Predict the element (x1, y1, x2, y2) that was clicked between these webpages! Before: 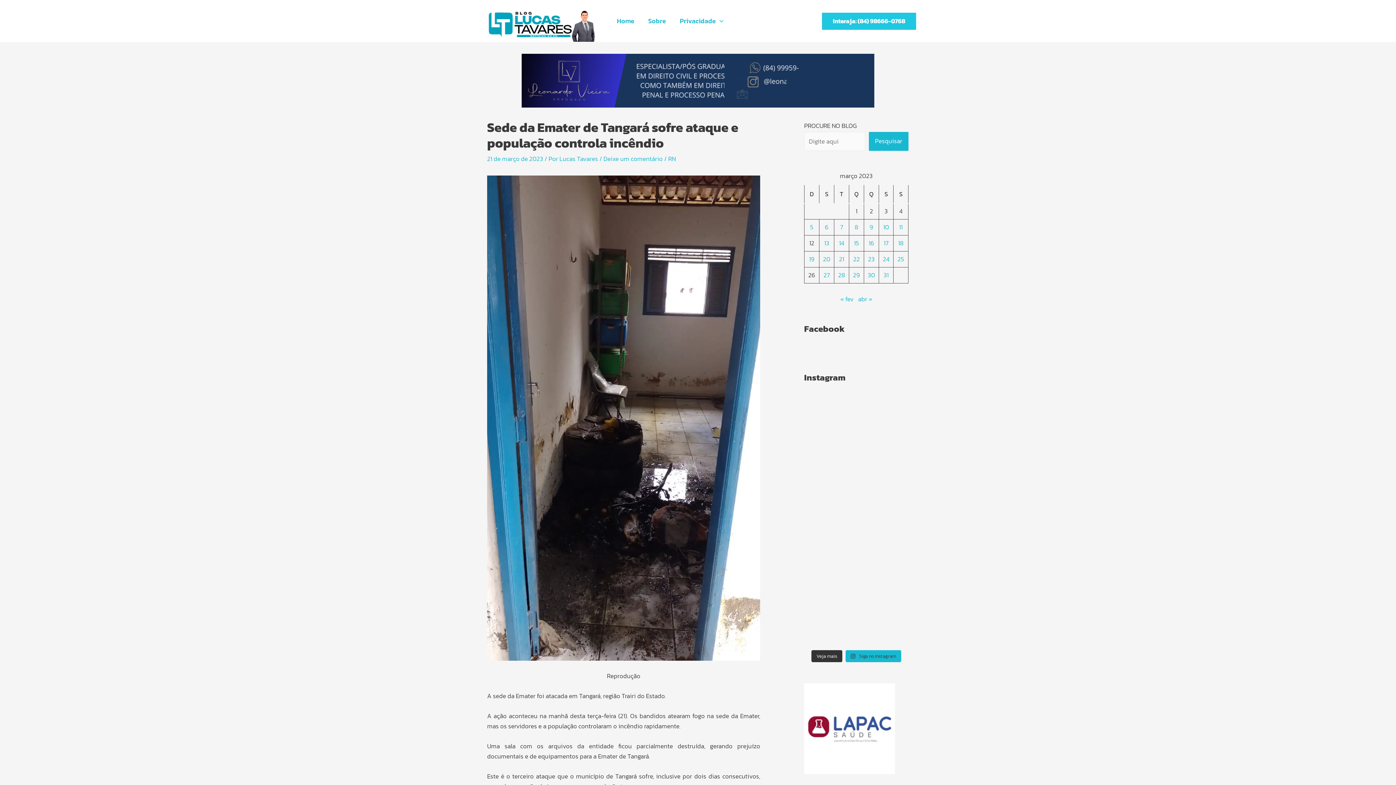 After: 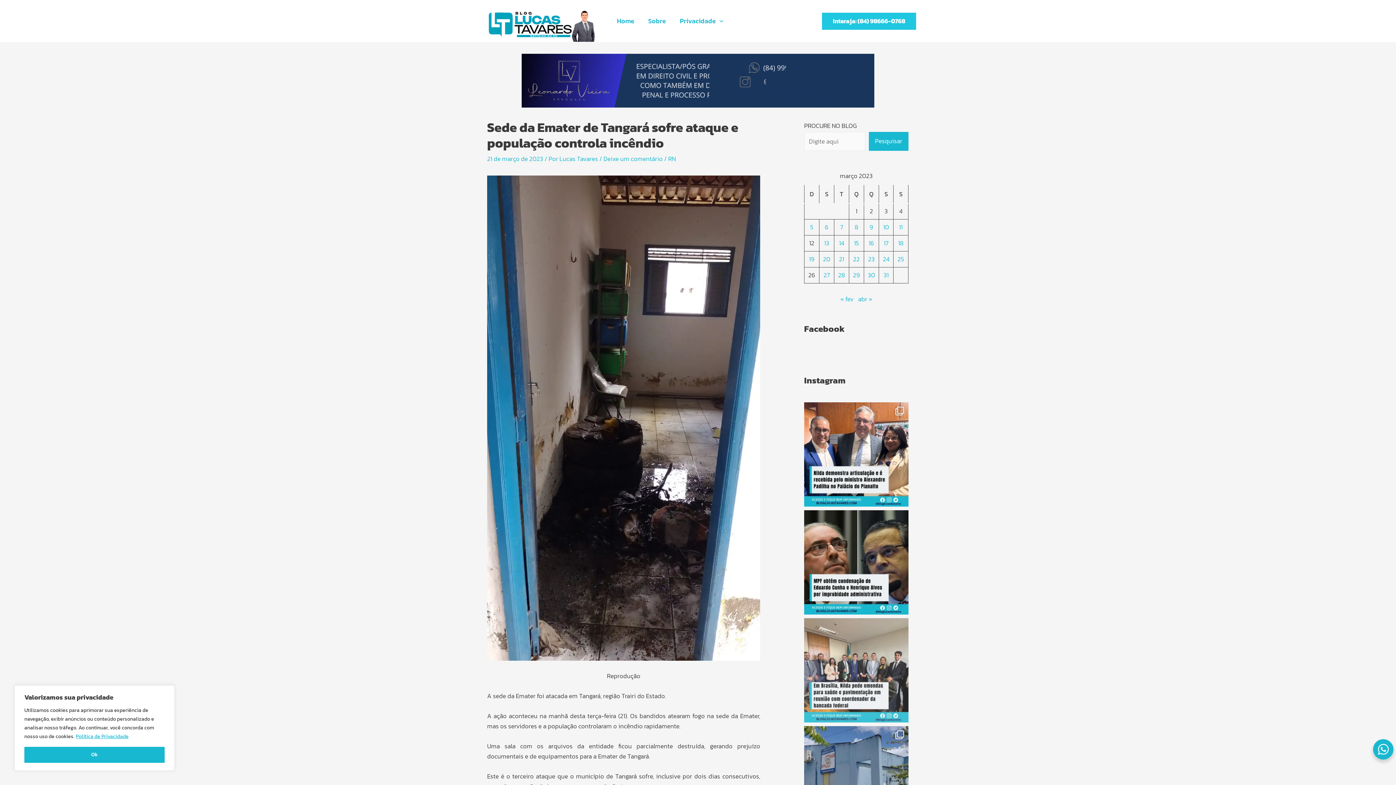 Action: label: Veja mais bbox: (811, 650, 842, 662)